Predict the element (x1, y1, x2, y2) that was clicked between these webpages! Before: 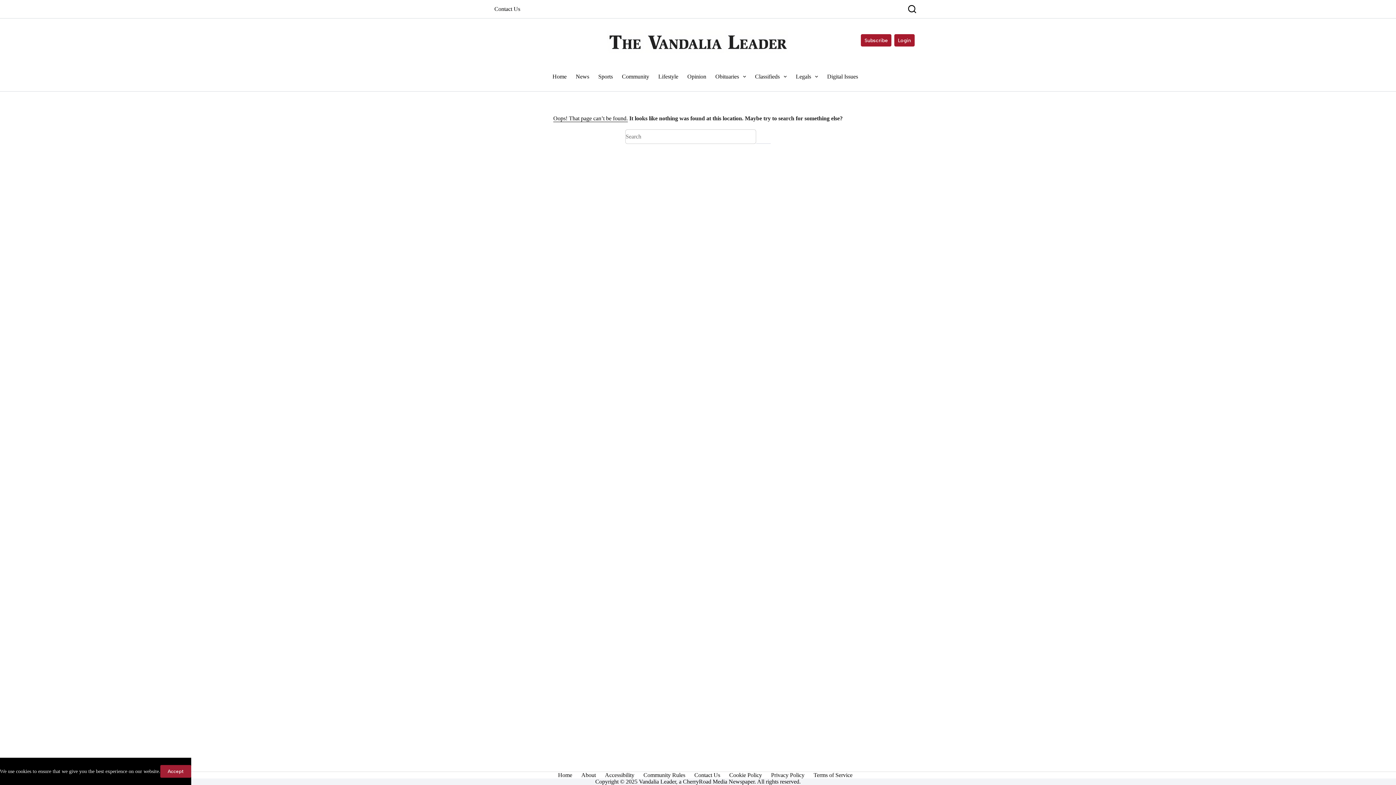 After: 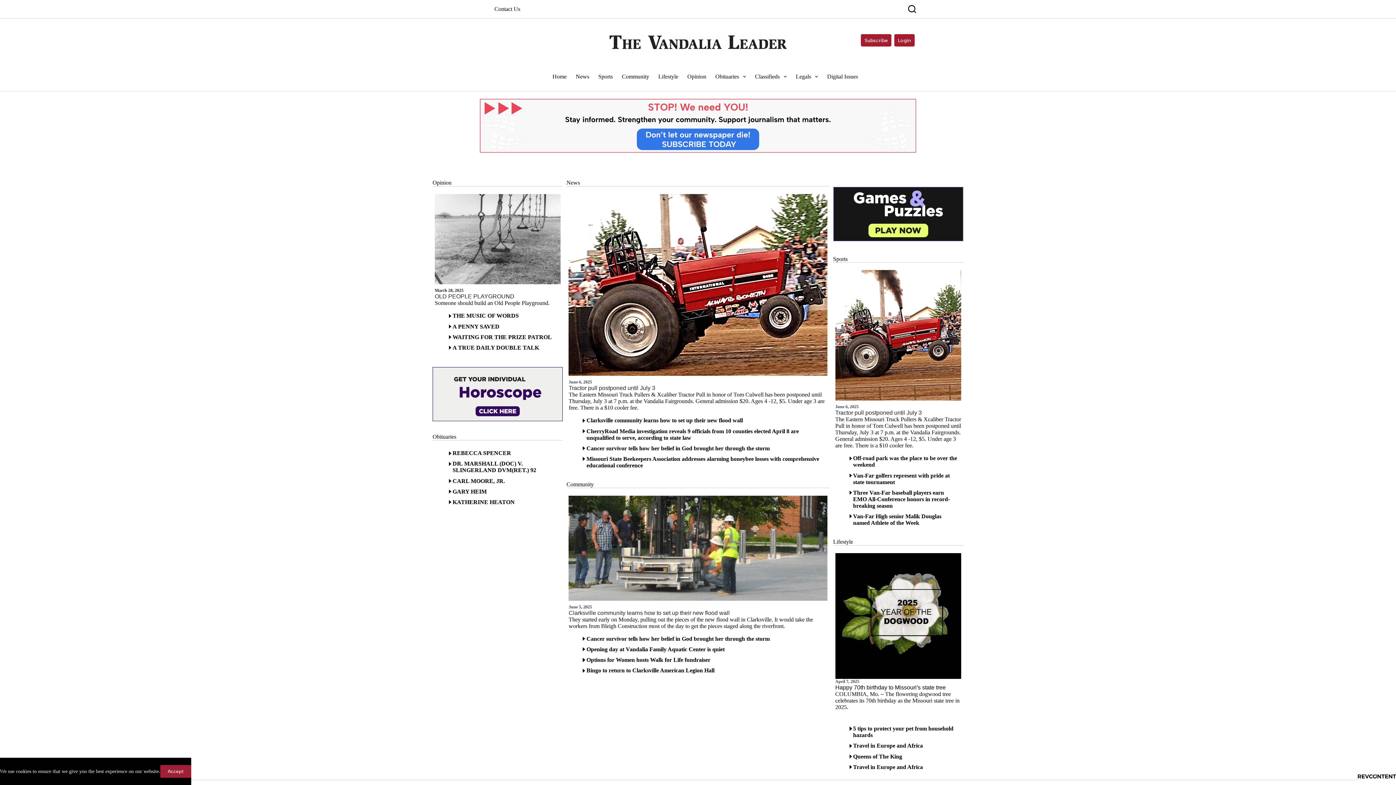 Action: label: Home bbox: (553, 772, 576, 778)